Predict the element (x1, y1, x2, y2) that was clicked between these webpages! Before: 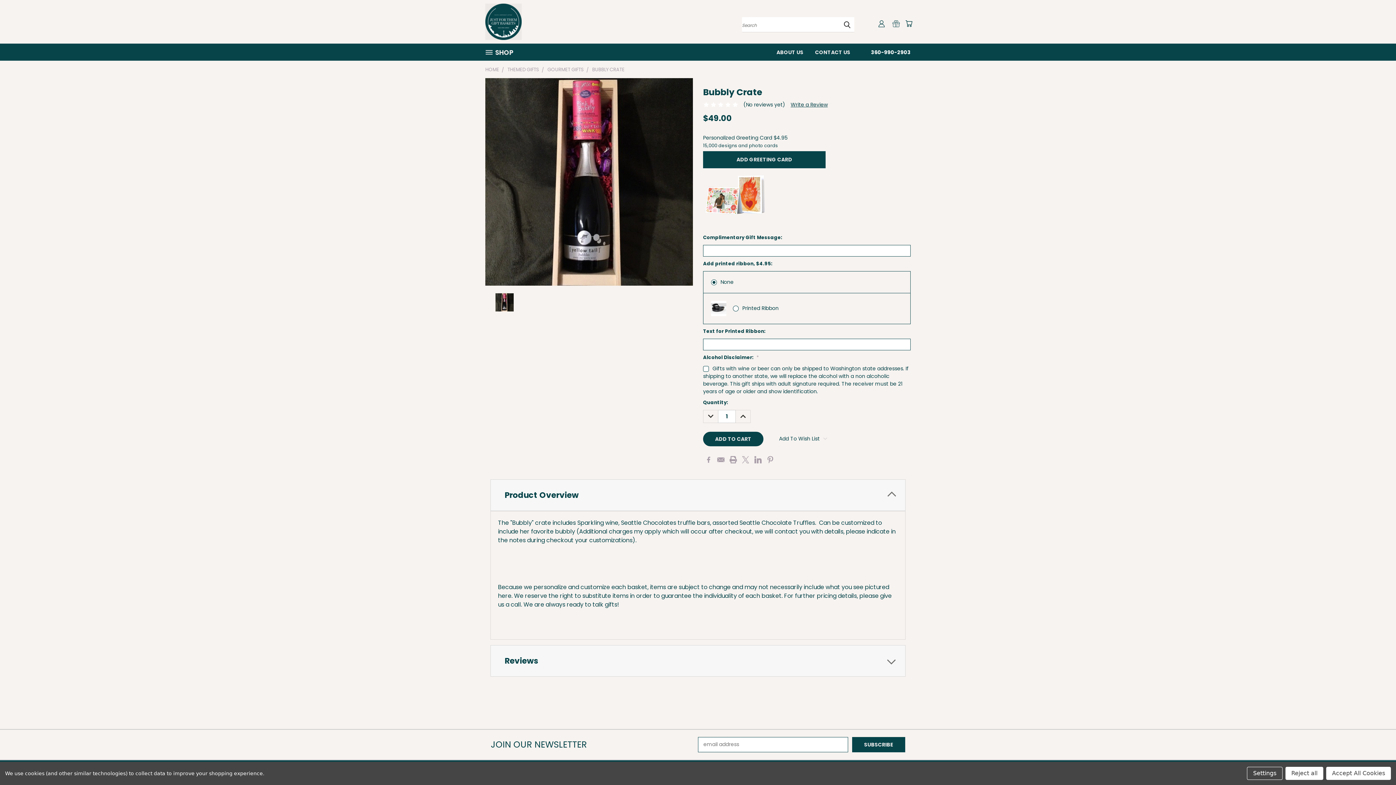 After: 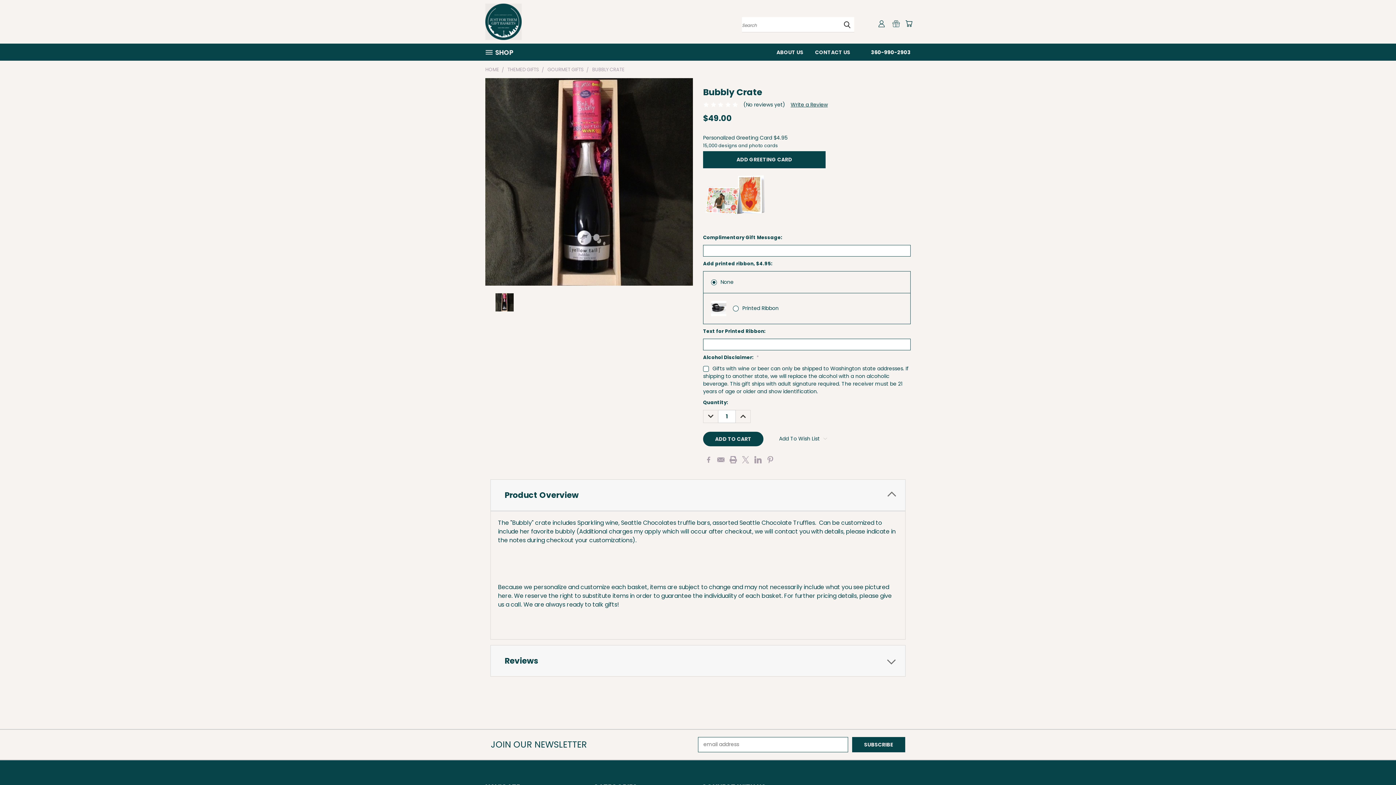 Action: bbox: (1285, 767, 1323, 780) label: Reject all